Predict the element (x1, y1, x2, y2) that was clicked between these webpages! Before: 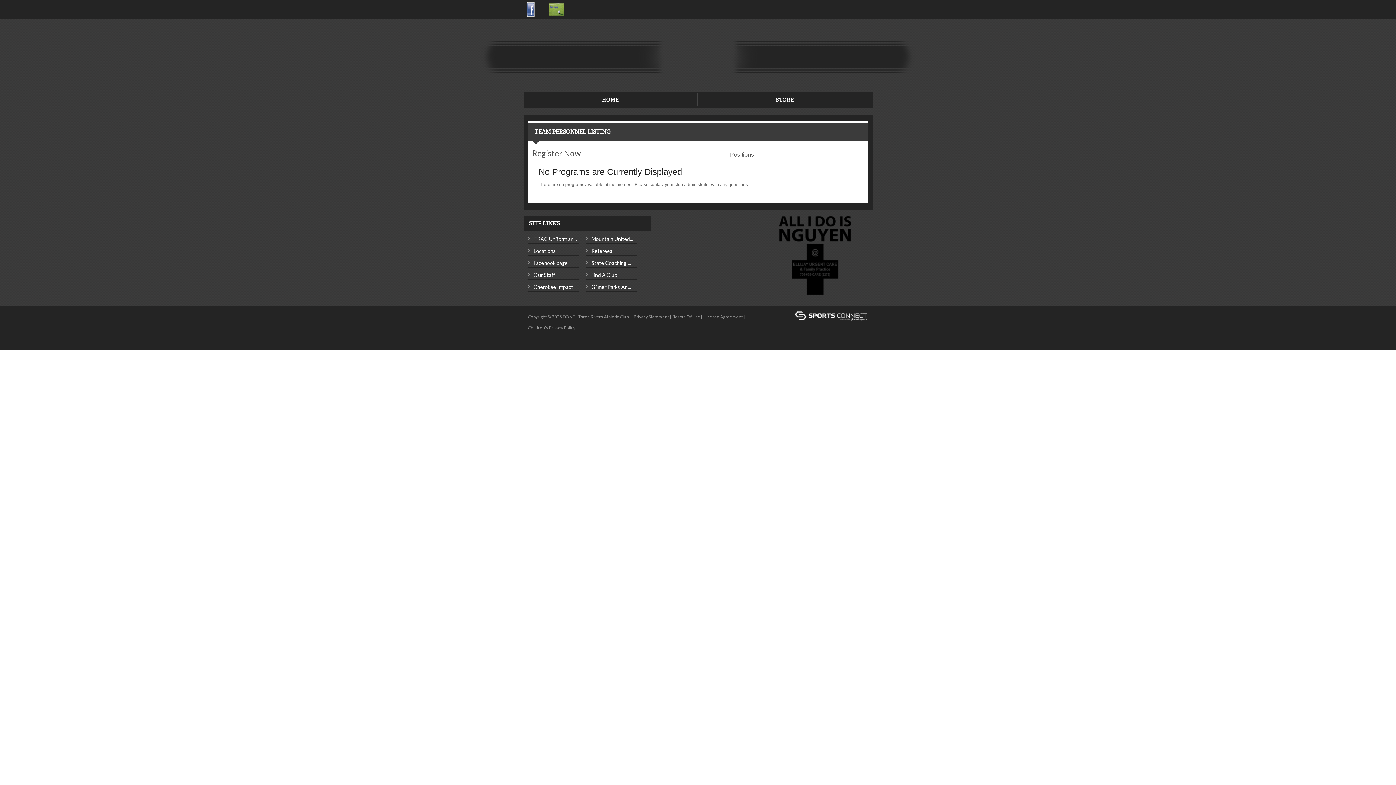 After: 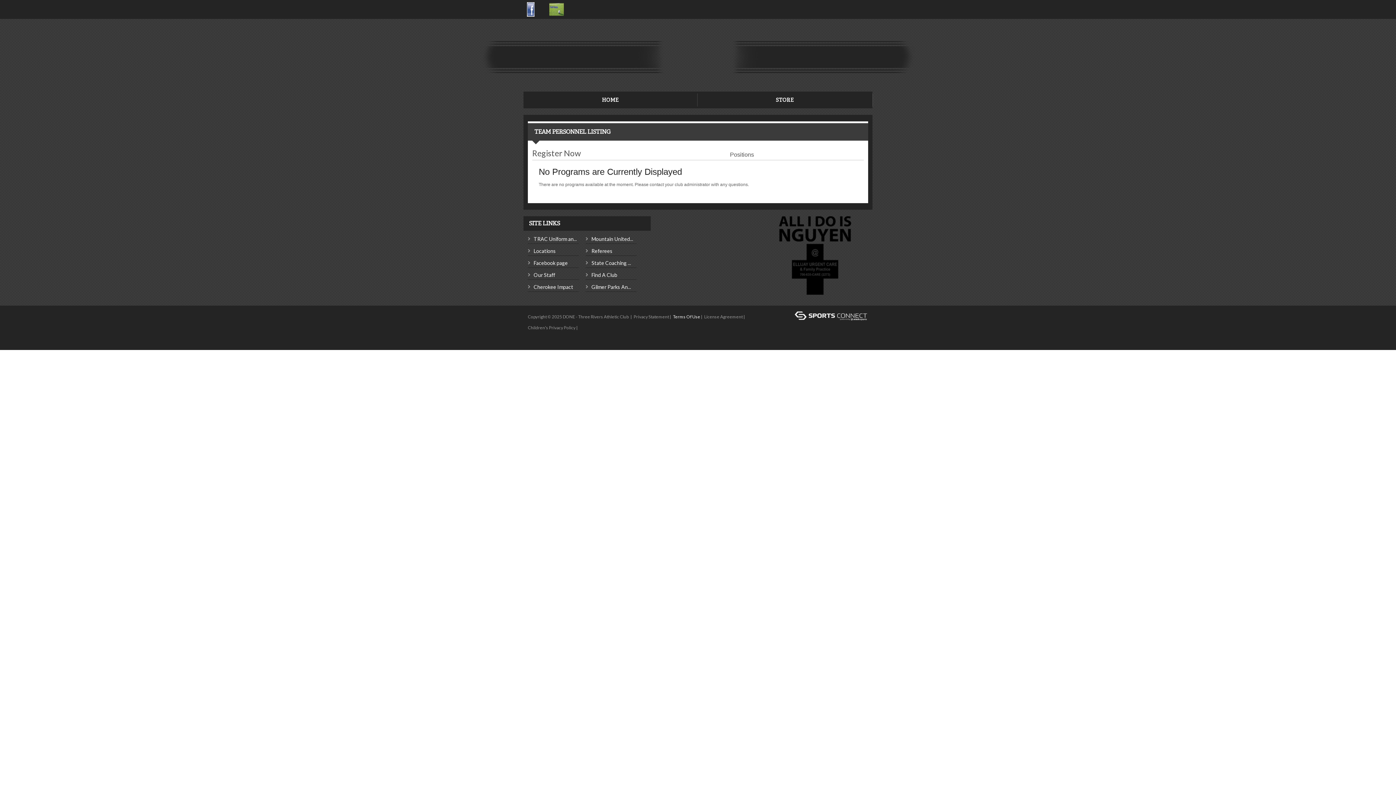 Action: bbox: (673, 311, 700, 322) label: Terms Of Use